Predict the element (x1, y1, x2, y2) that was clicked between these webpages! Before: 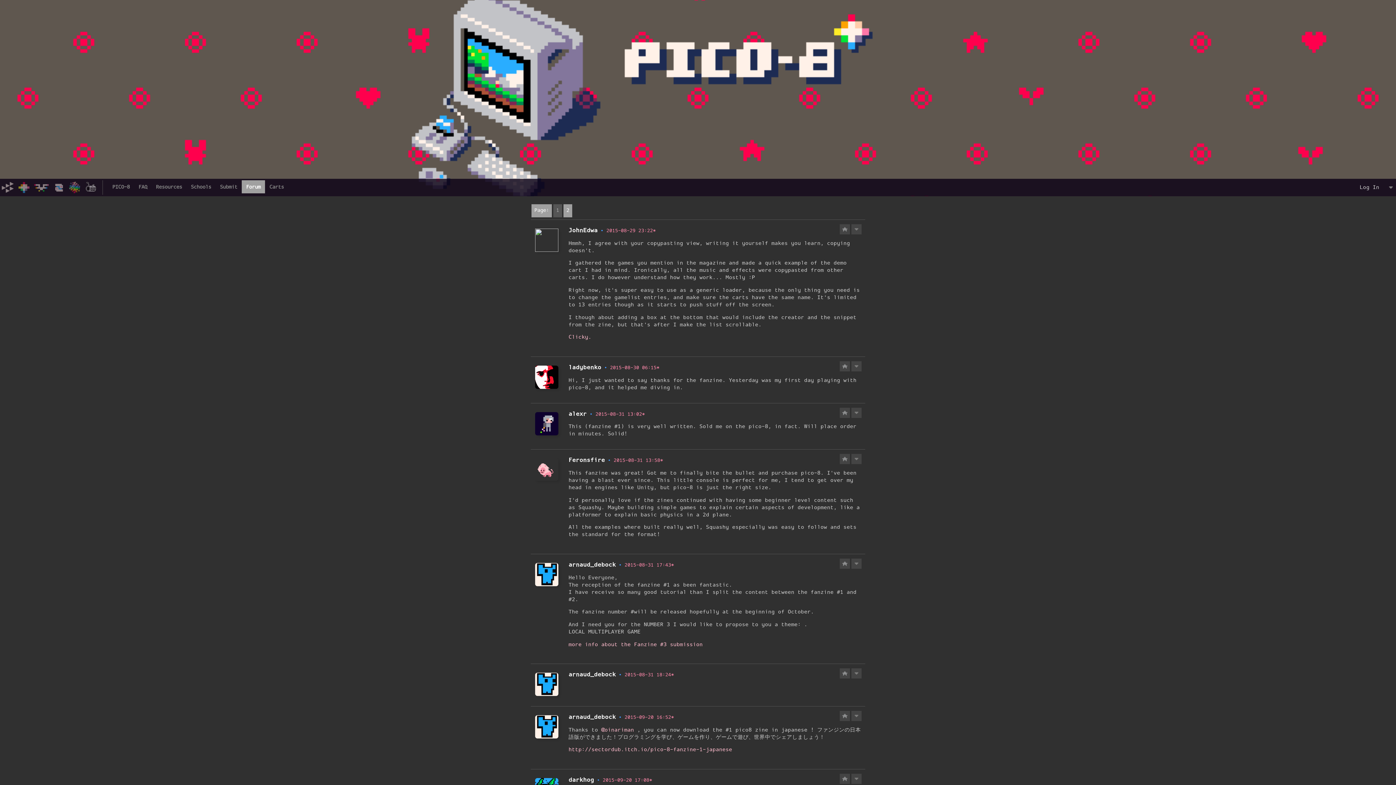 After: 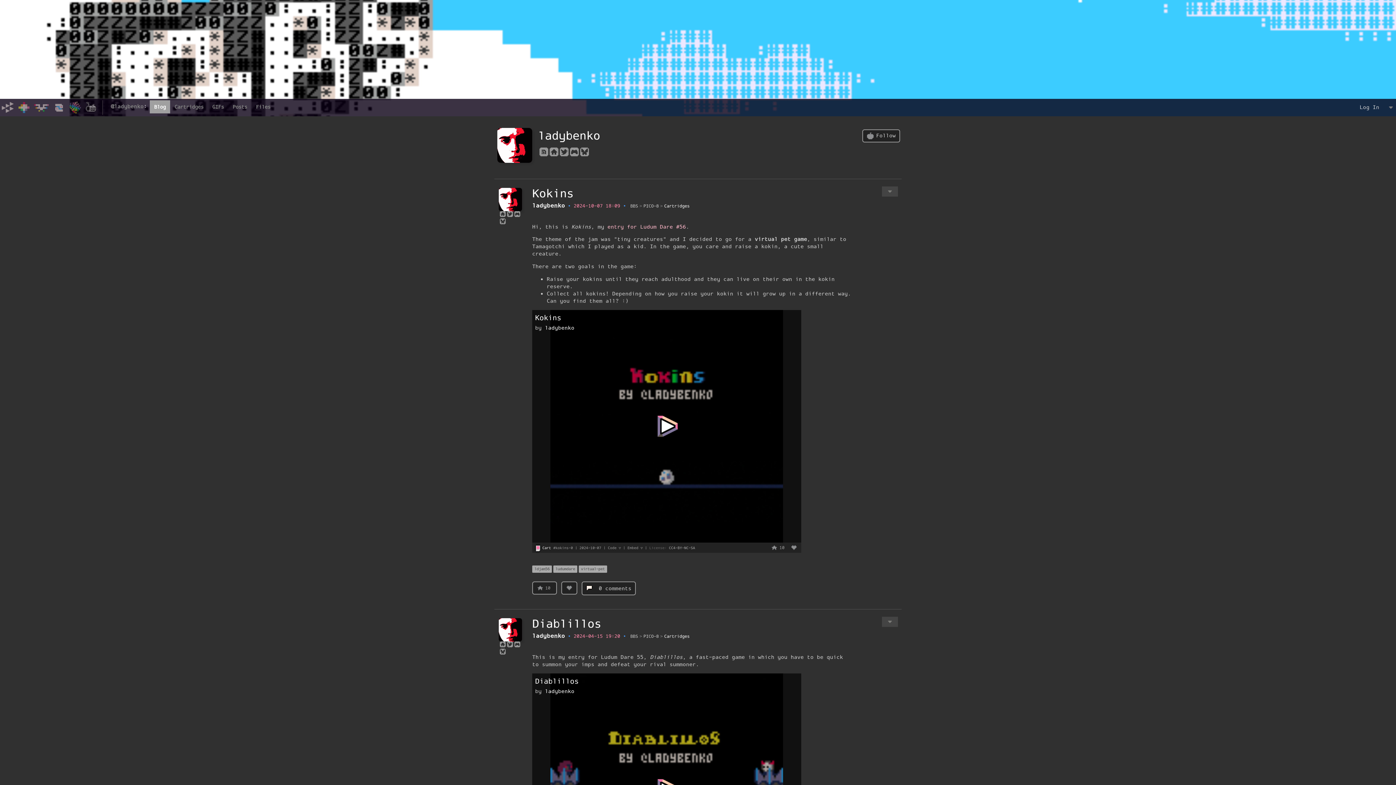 Action: bbox: (568, 365, 601, 370) label: ladybenko